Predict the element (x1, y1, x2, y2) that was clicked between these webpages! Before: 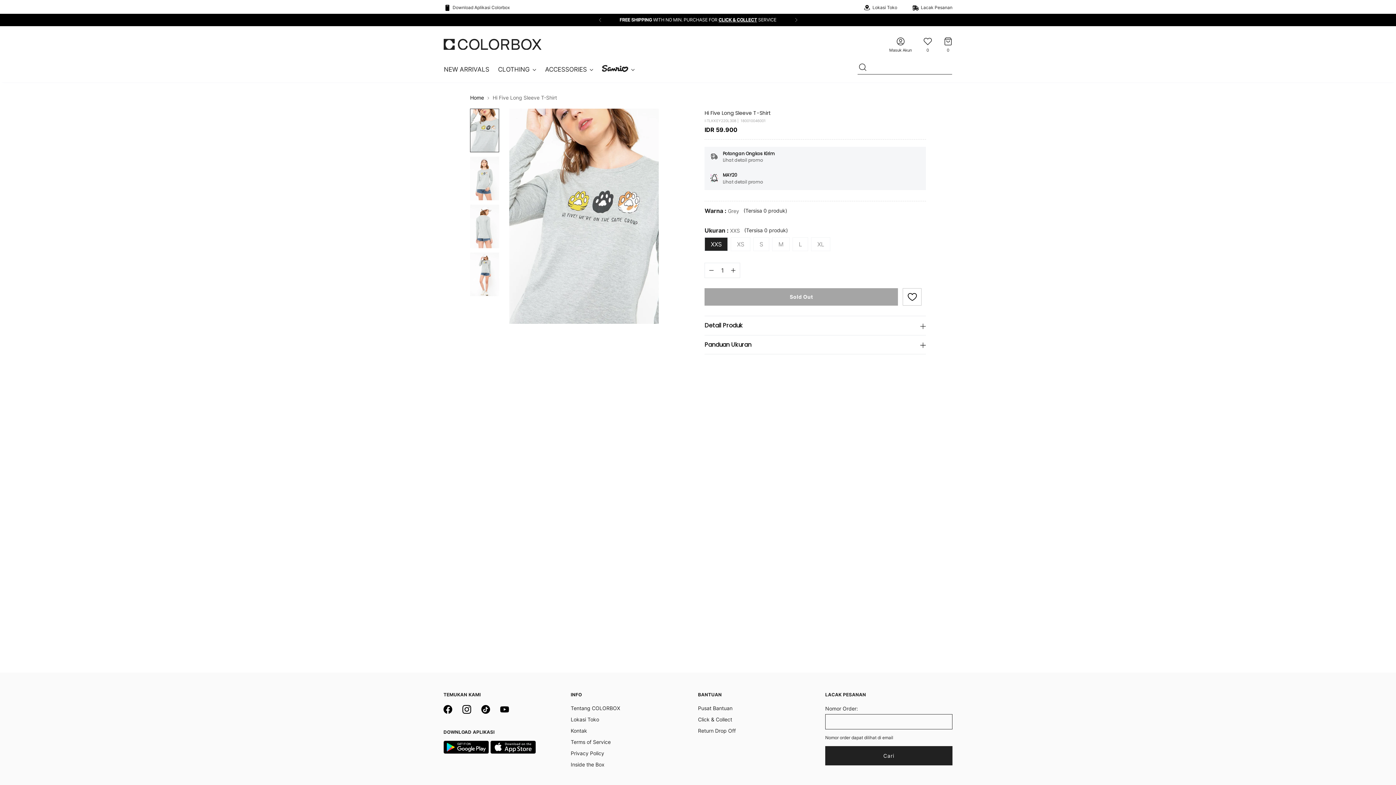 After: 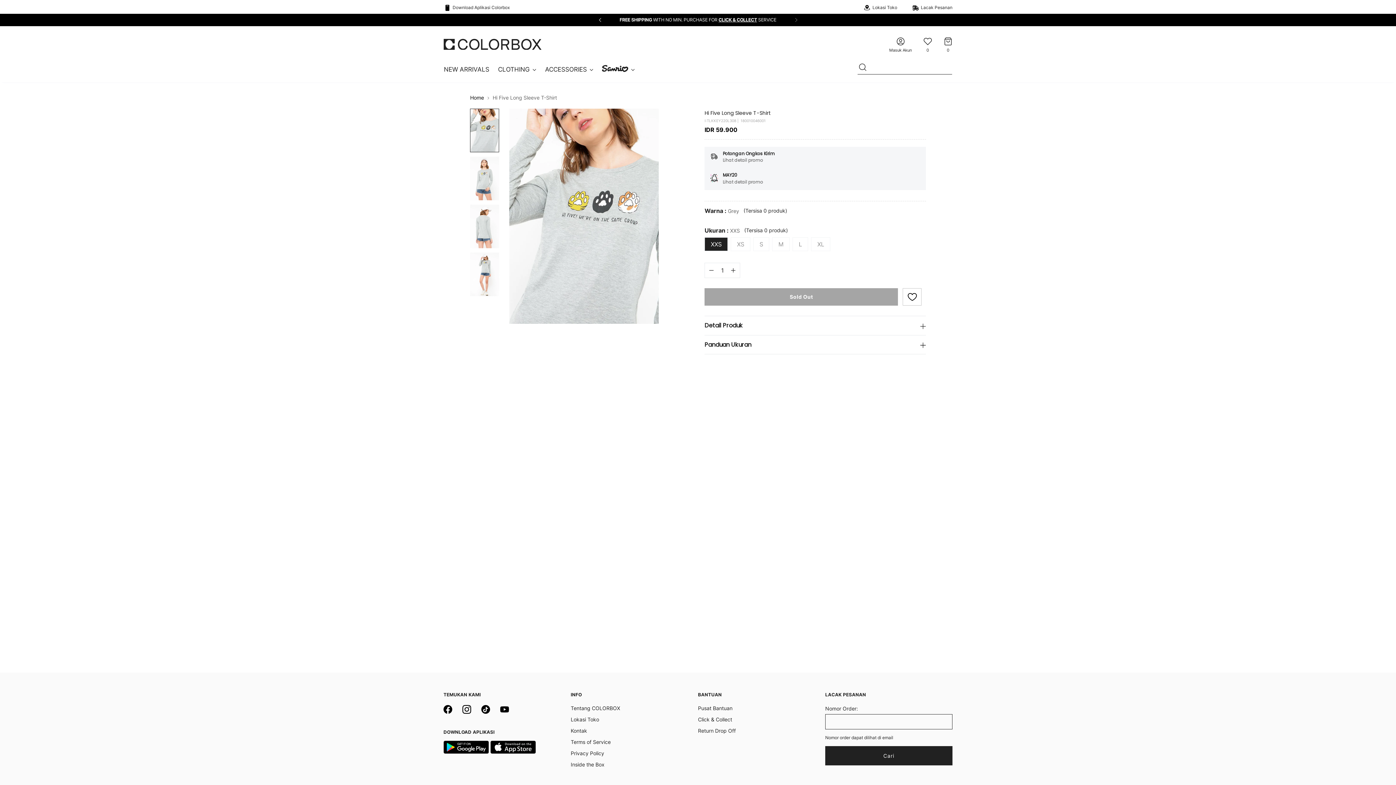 Action: bbox: (592, 13, 608, 26)